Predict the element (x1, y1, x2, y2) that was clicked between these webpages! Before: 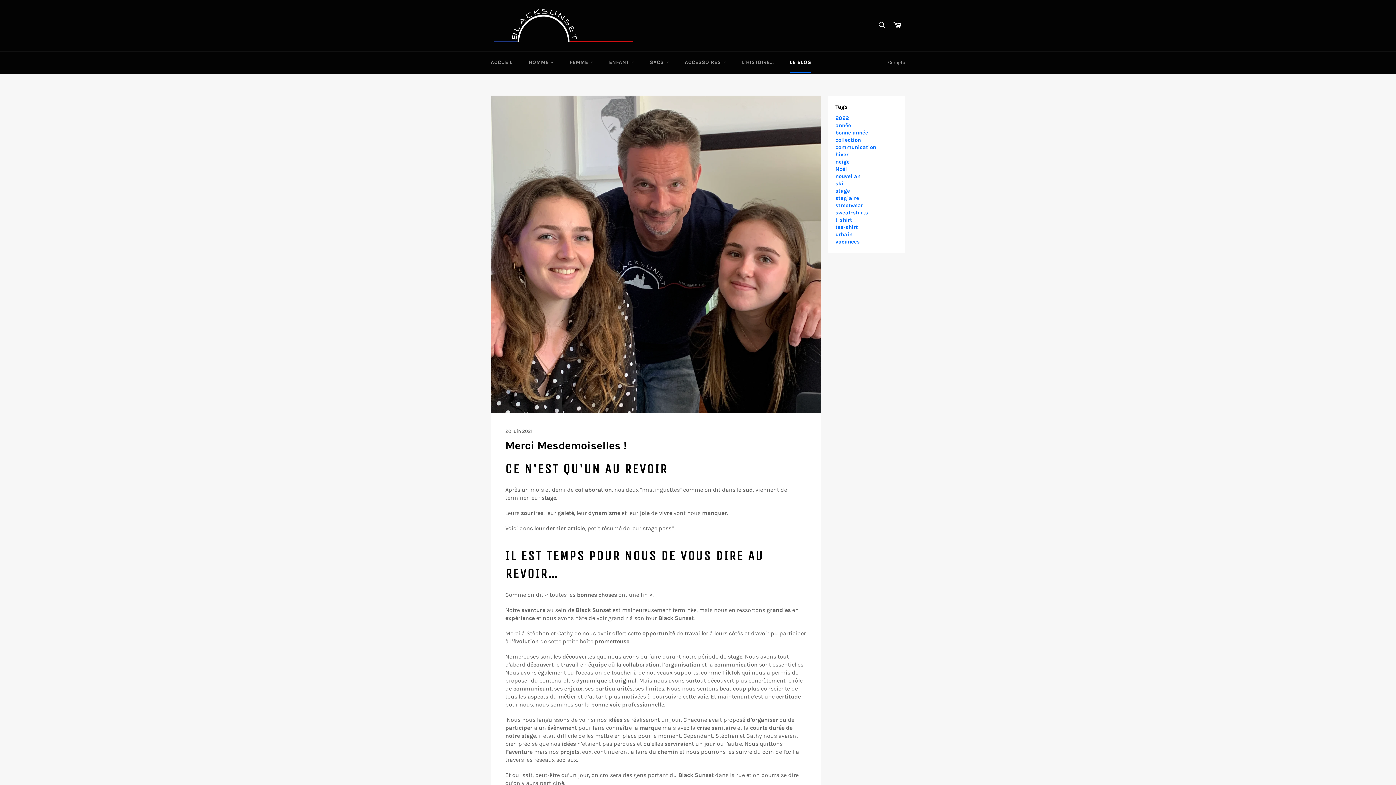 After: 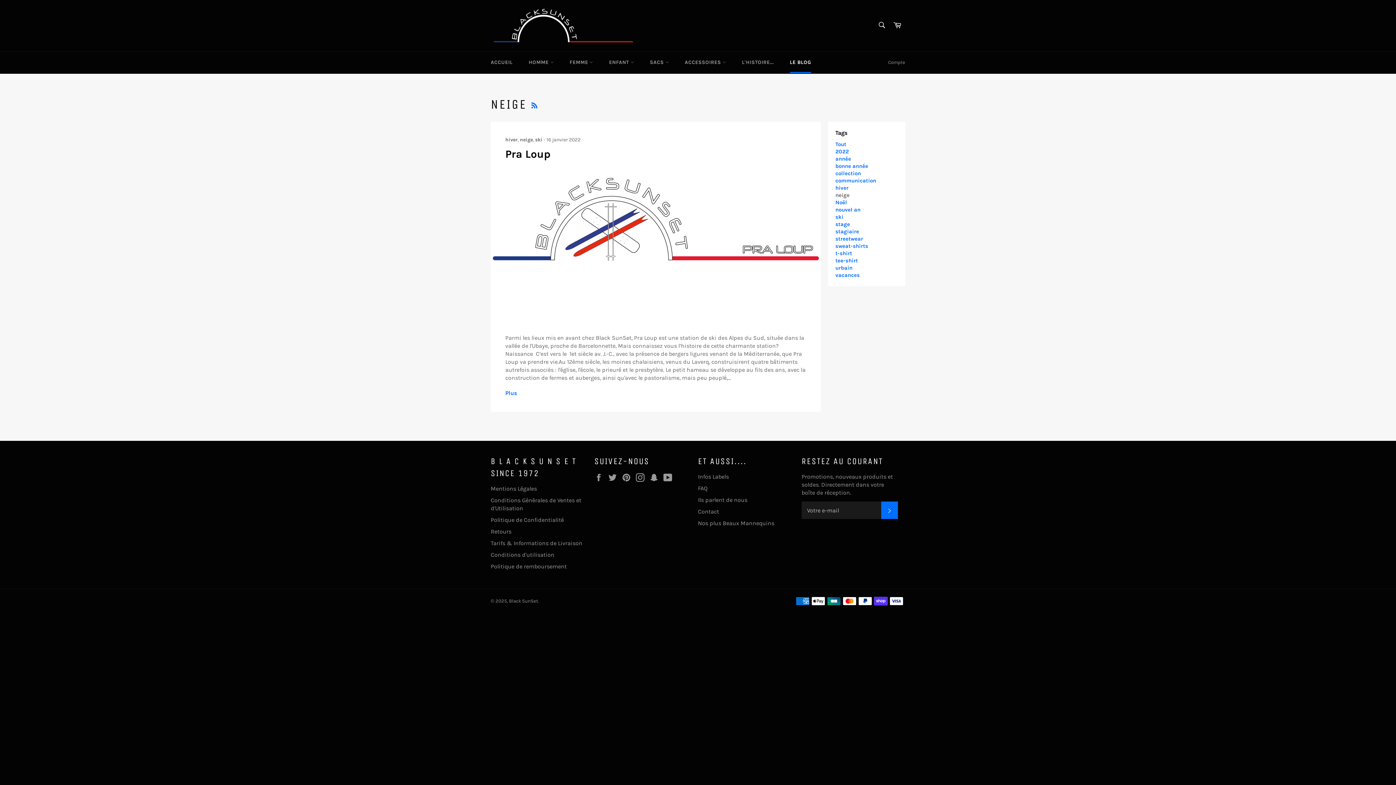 Action: label: neige bbox: (835, 158, 849, 165)